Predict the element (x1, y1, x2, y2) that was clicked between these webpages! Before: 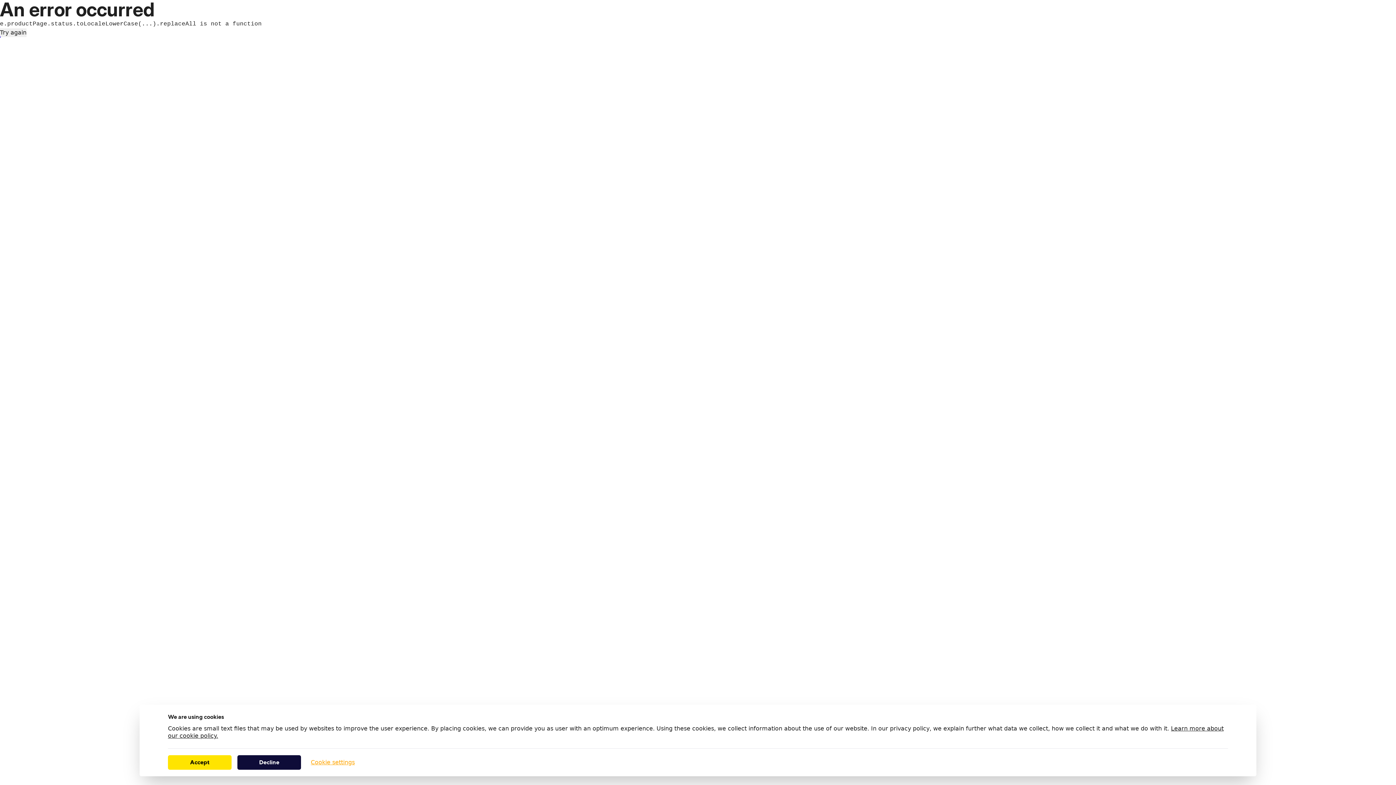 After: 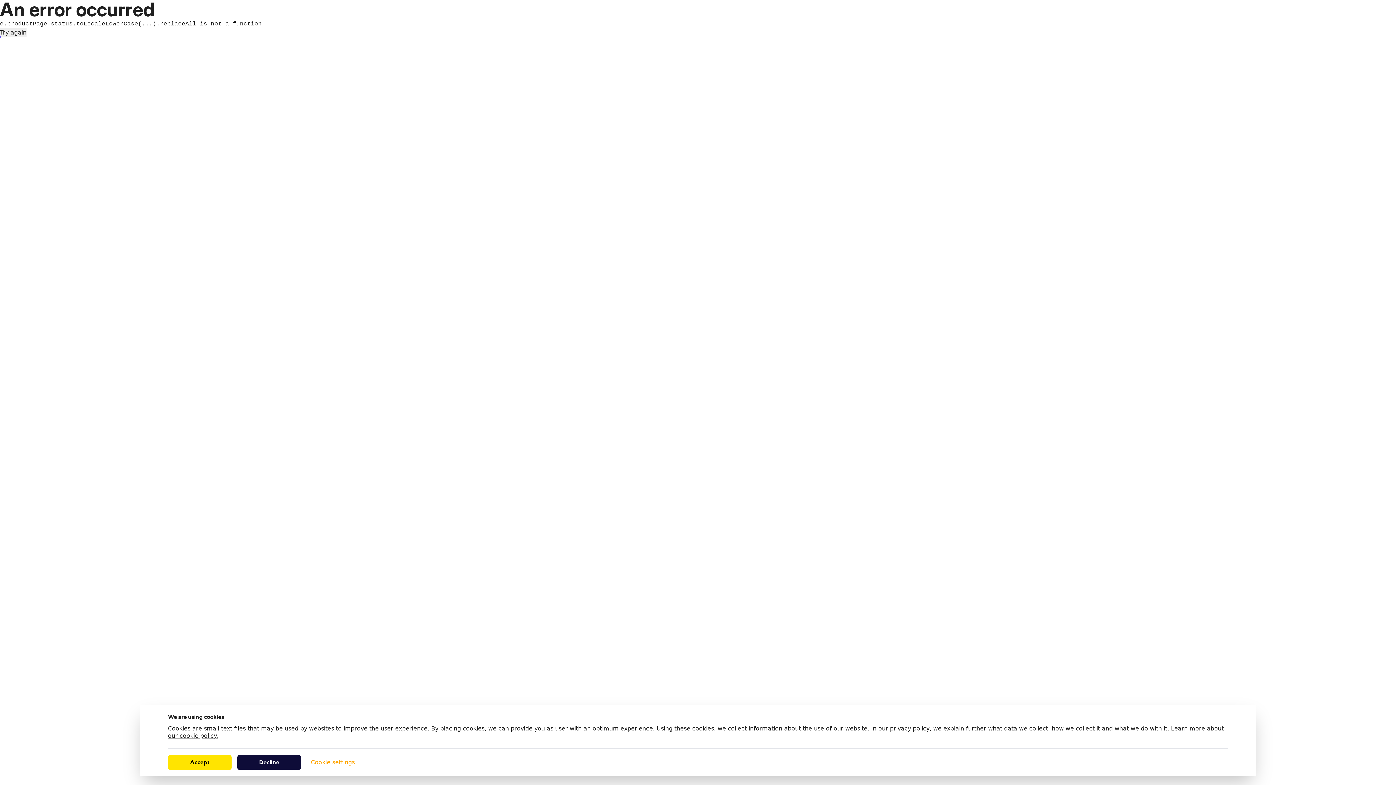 Action: label: Try again bbox: (0, 28, 26, 37)